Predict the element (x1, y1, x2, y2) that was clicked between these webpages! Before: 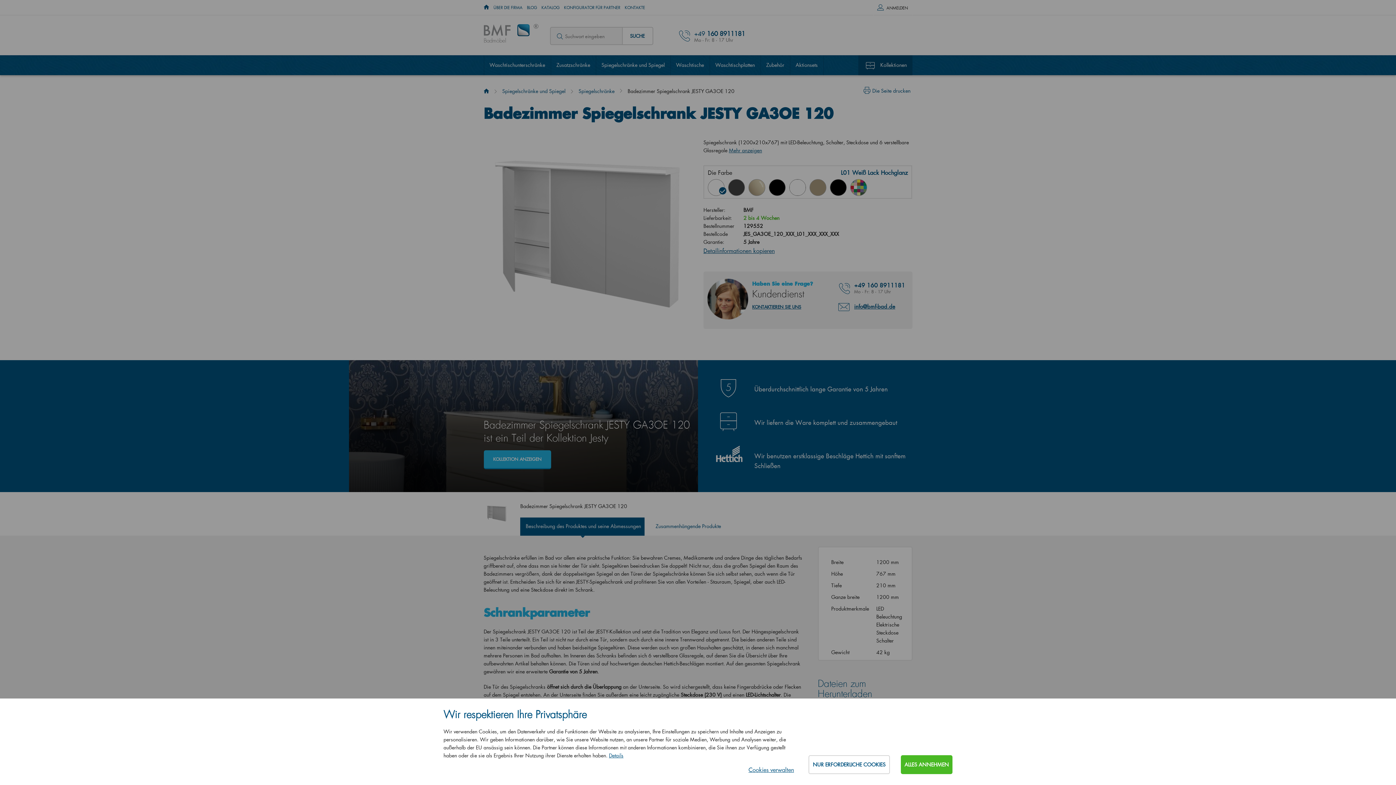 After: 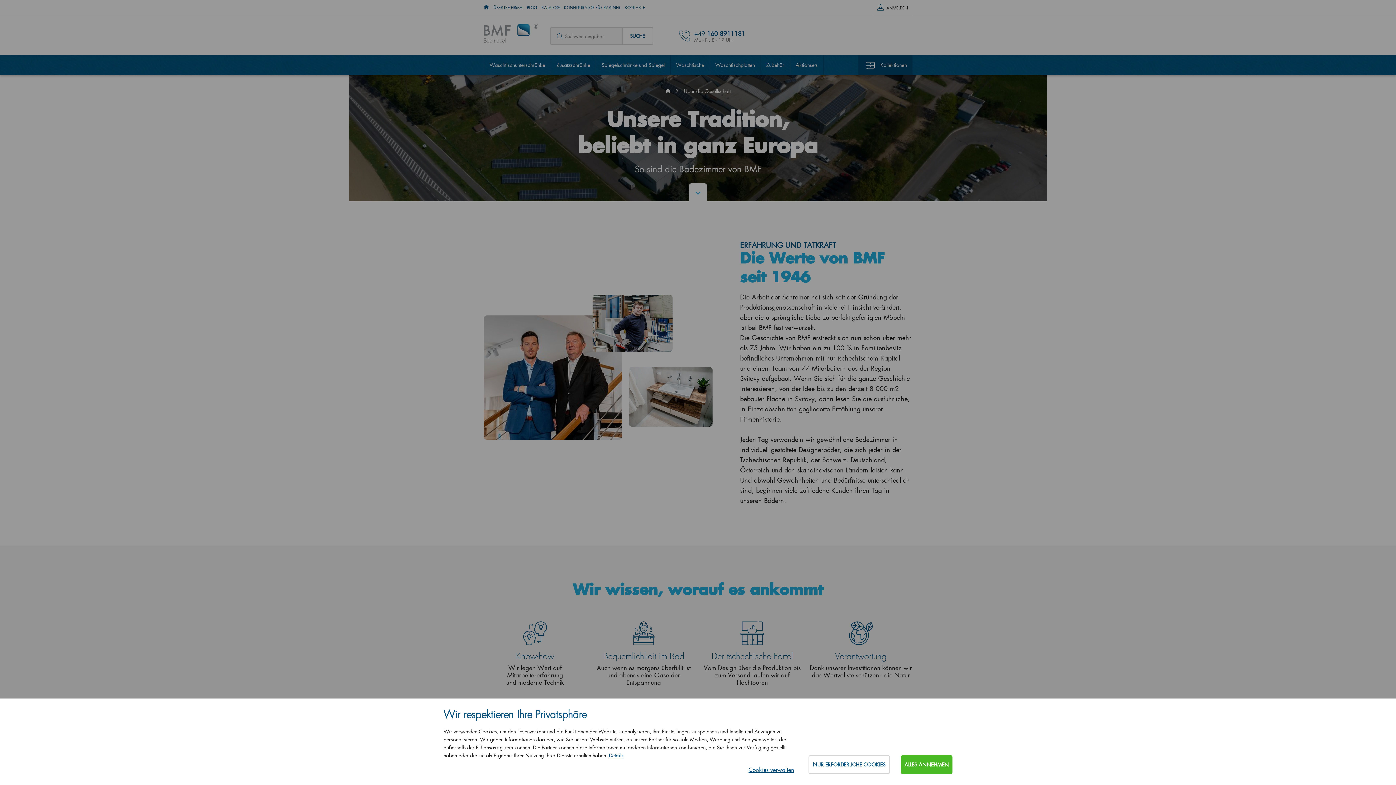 Action: label: ÜBER DIE FIRMA bbox: (493, 1, 522, 13)